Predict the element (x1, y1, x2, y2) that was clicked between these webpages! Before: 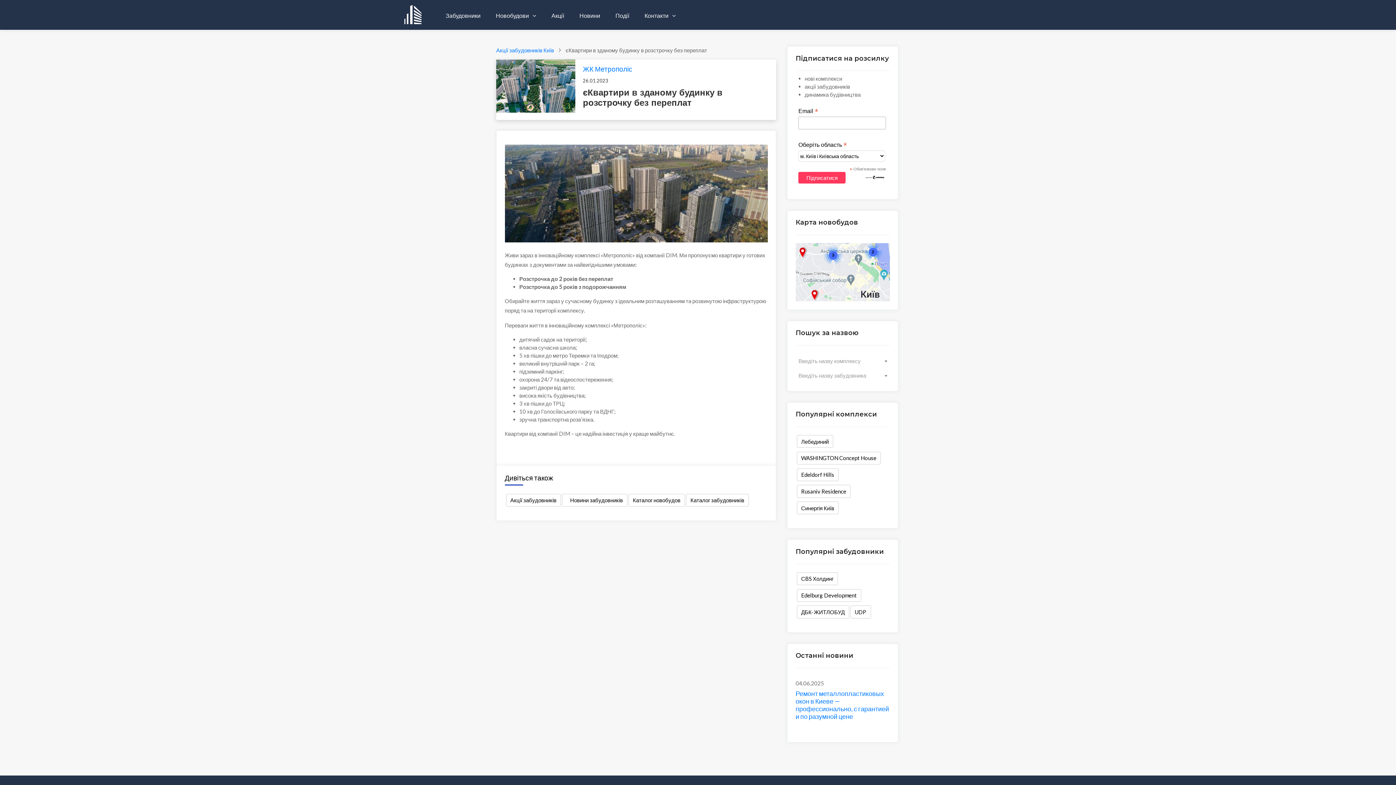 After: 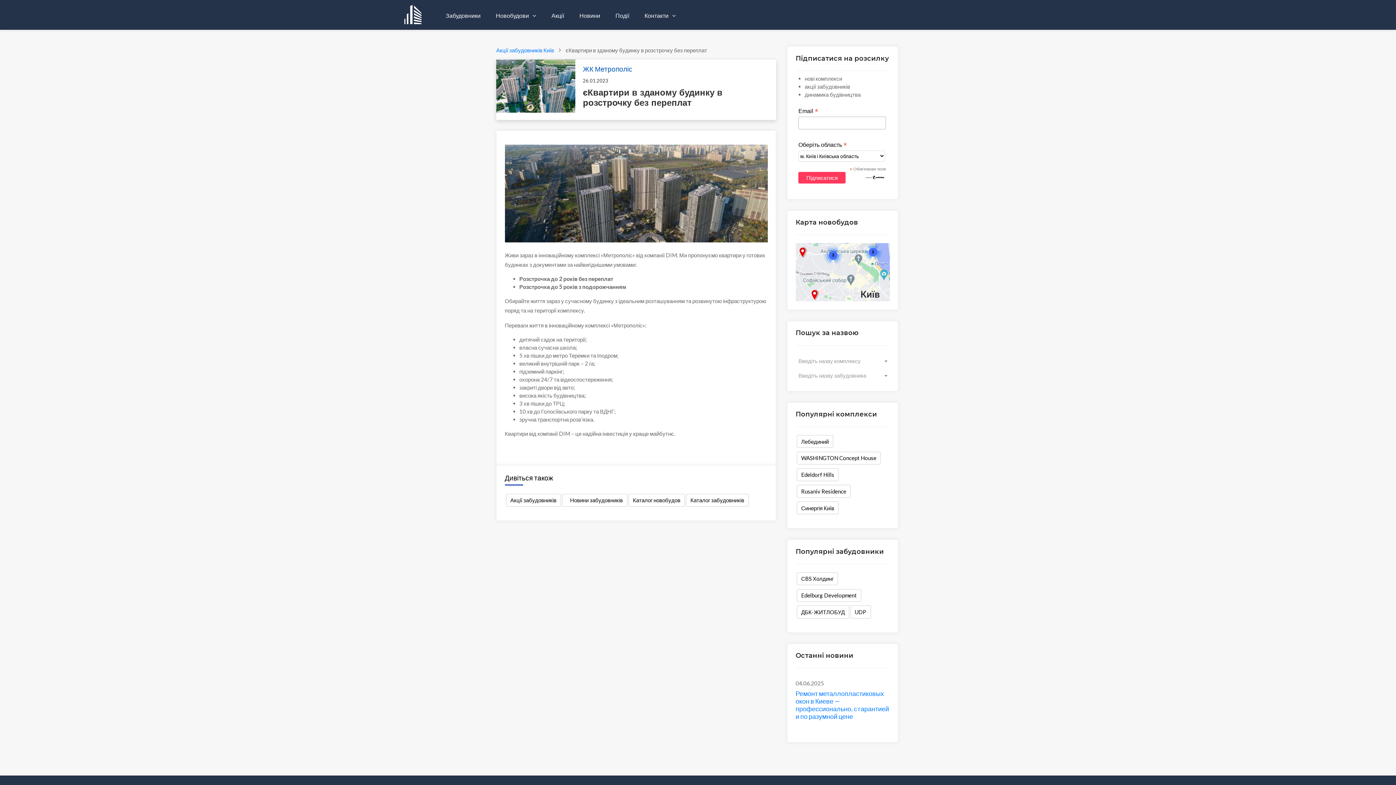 Action: label: ЖК Метрополіс bbox: (583, 64, 632, 73)